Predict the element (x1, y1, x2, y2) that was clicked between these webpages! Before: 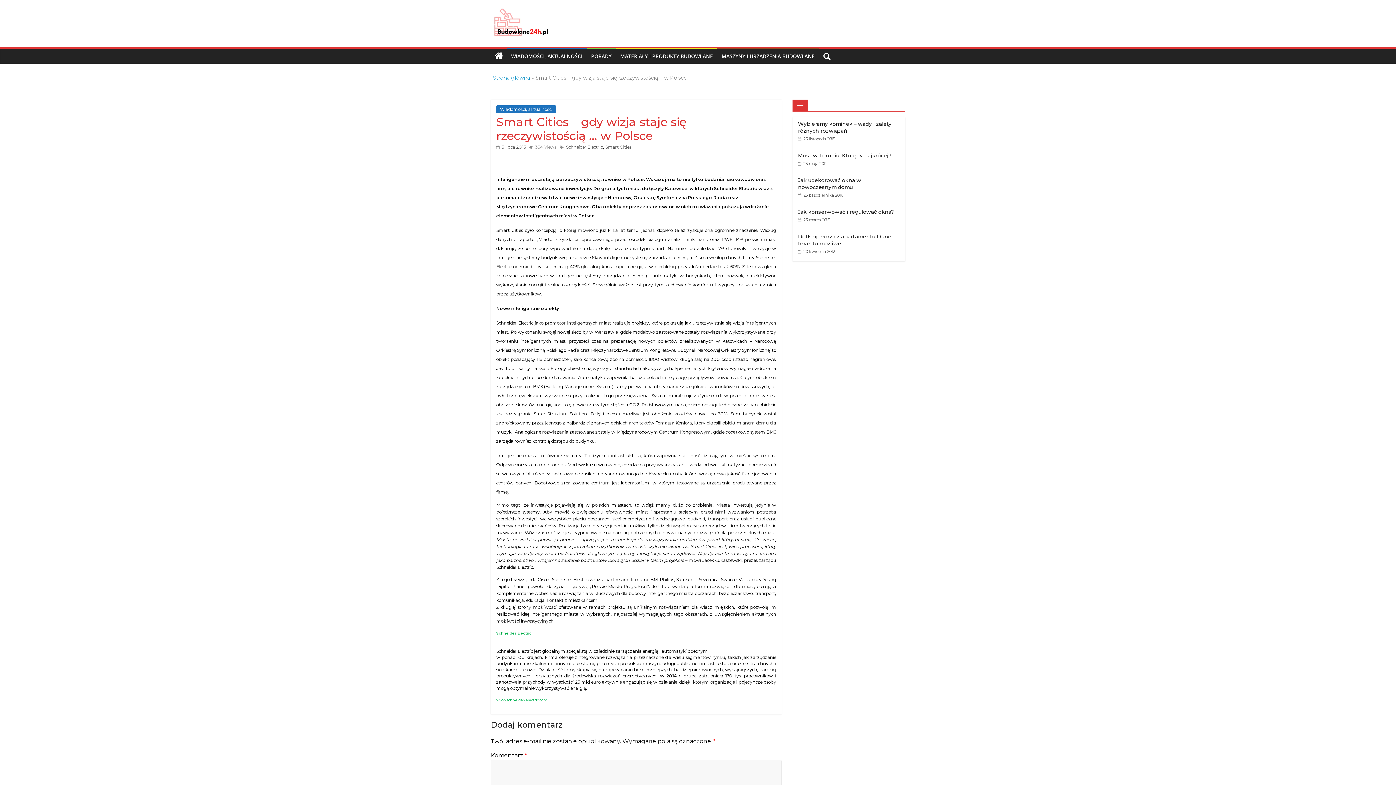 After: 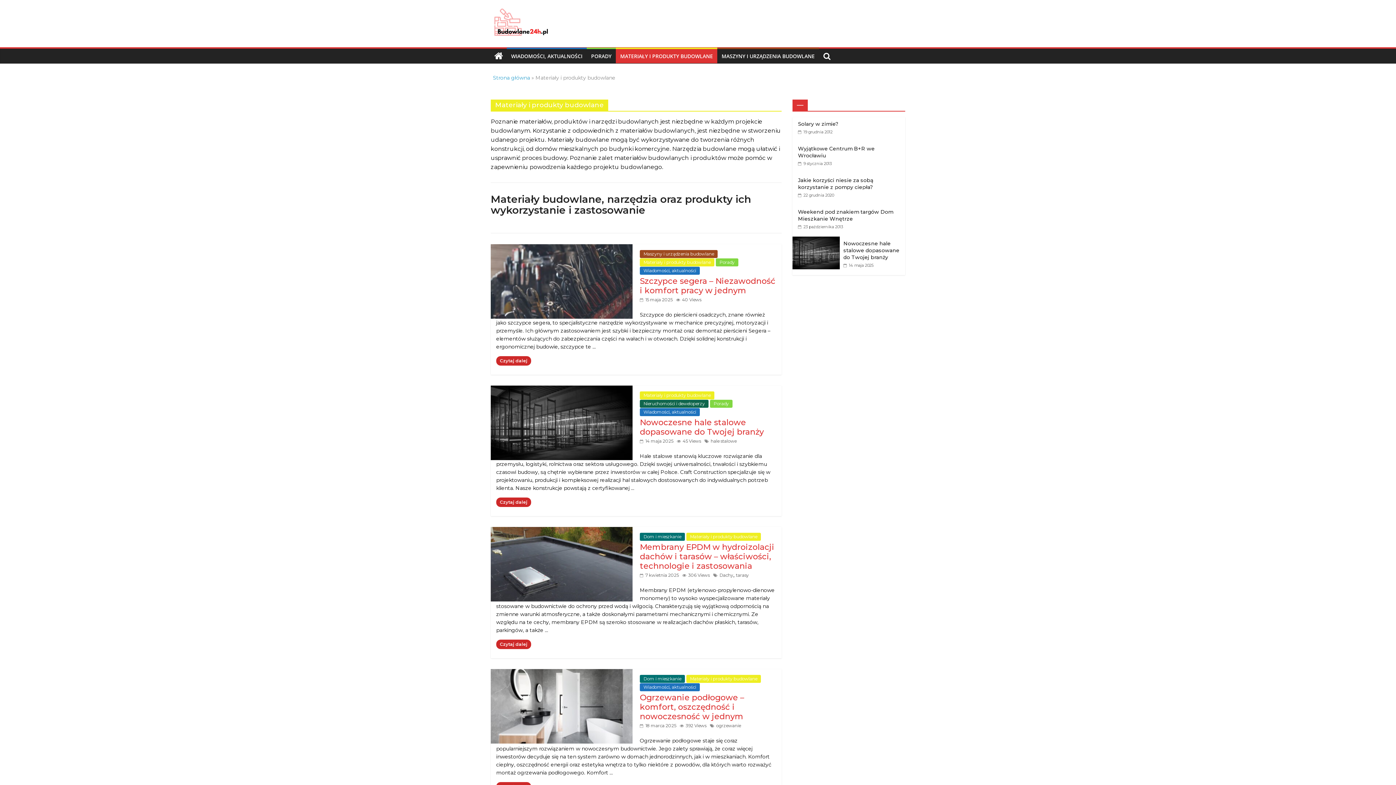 Action: label: MATERIAŁY I PRODUKTY BUDOWLANE bbox: (616, 49, 717, 63)